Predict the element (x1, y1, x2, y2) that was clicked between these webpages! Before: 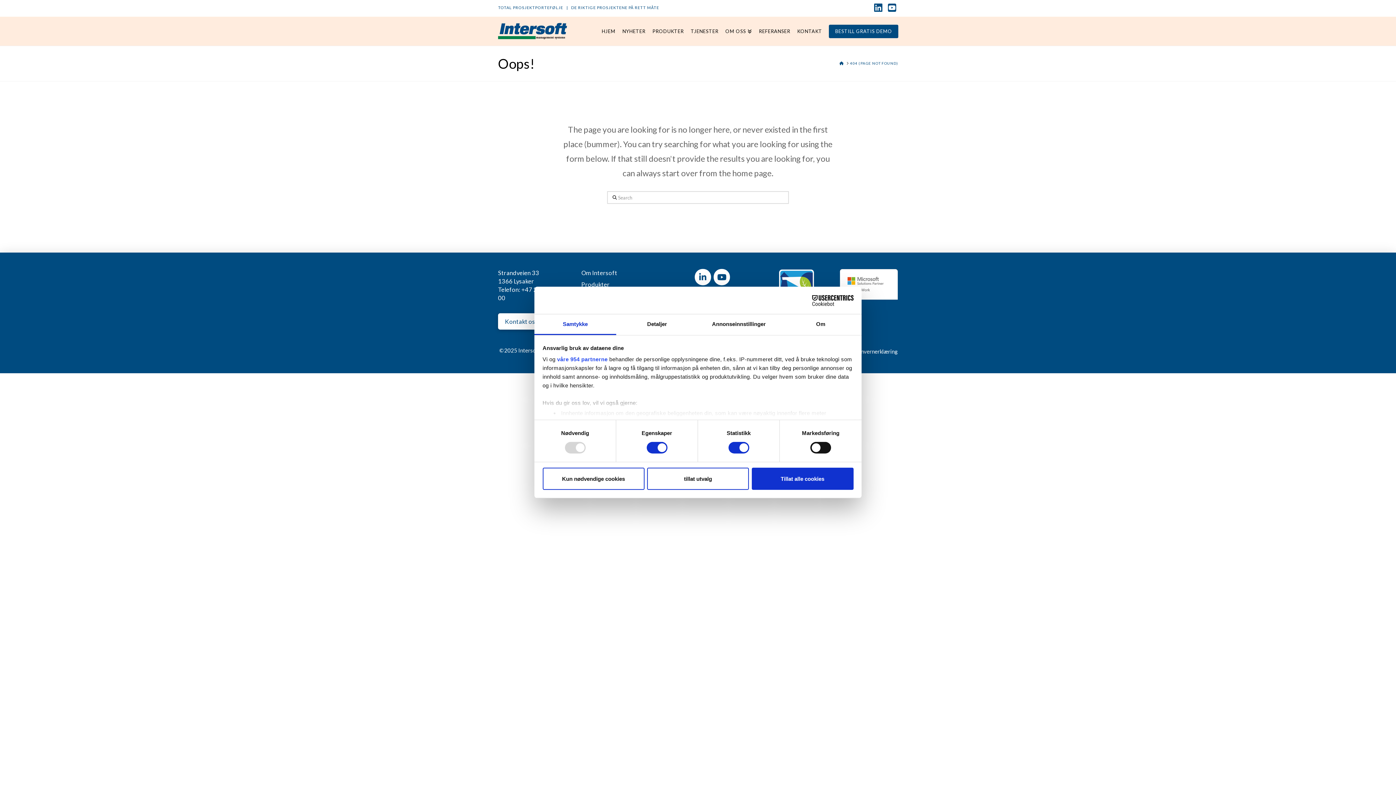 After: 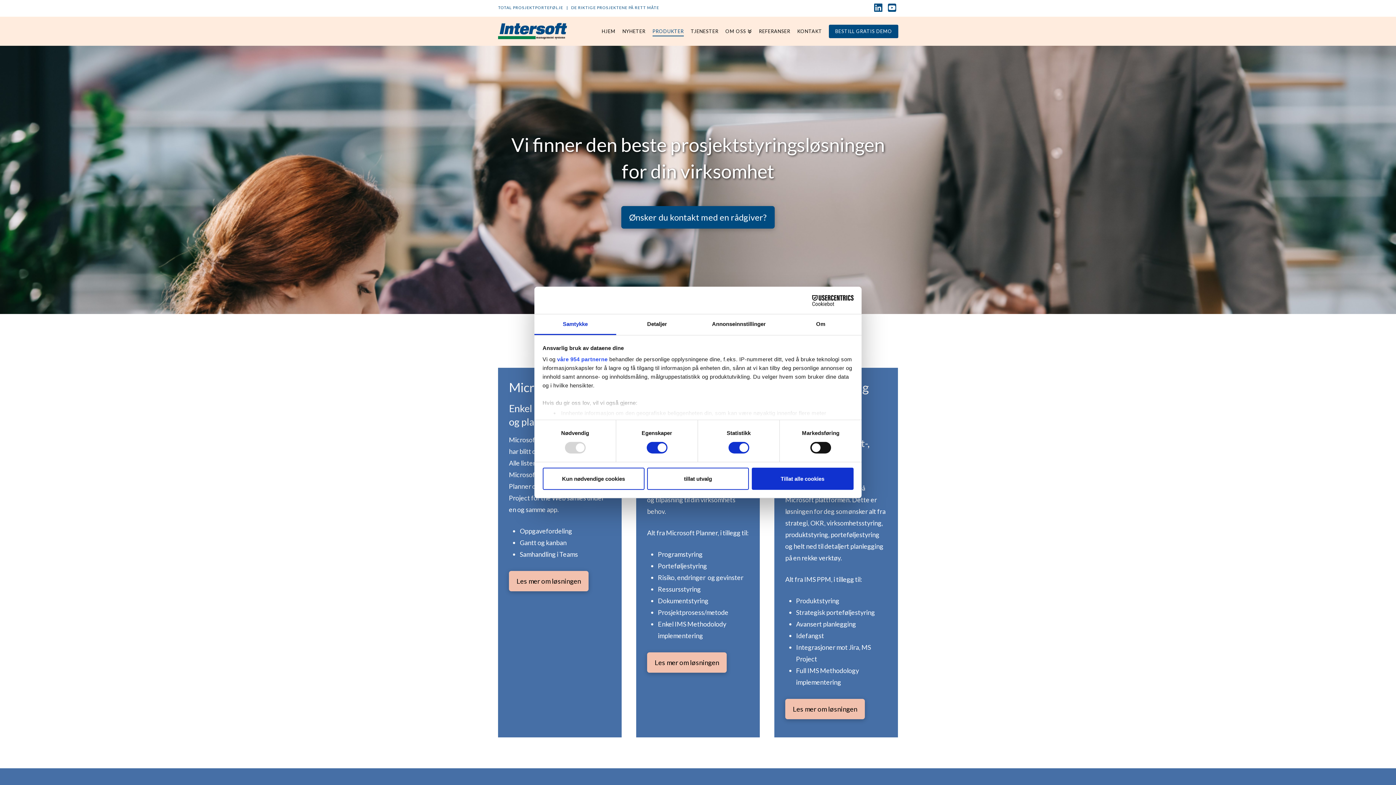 Action: bbox: (648, 16, 687, 45) label: PRODUKTER